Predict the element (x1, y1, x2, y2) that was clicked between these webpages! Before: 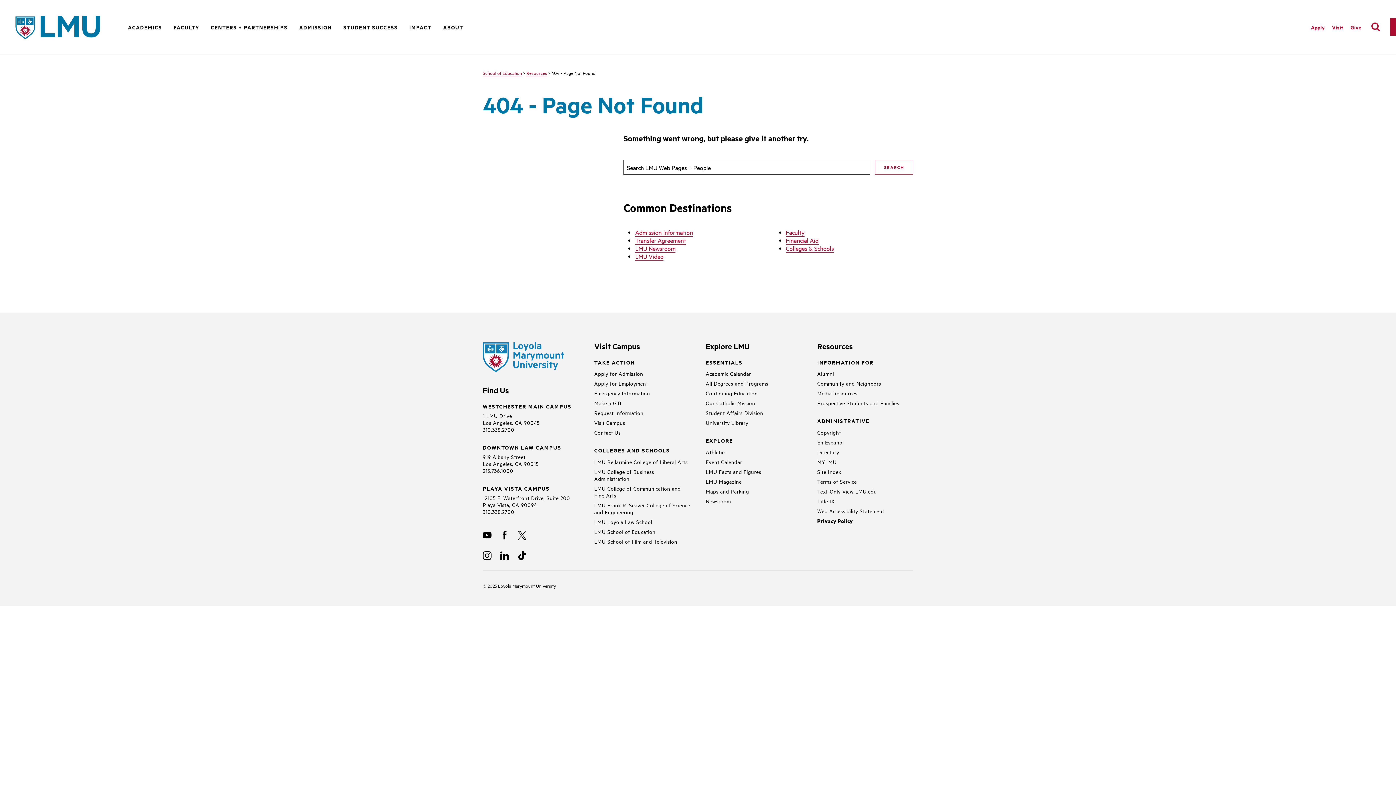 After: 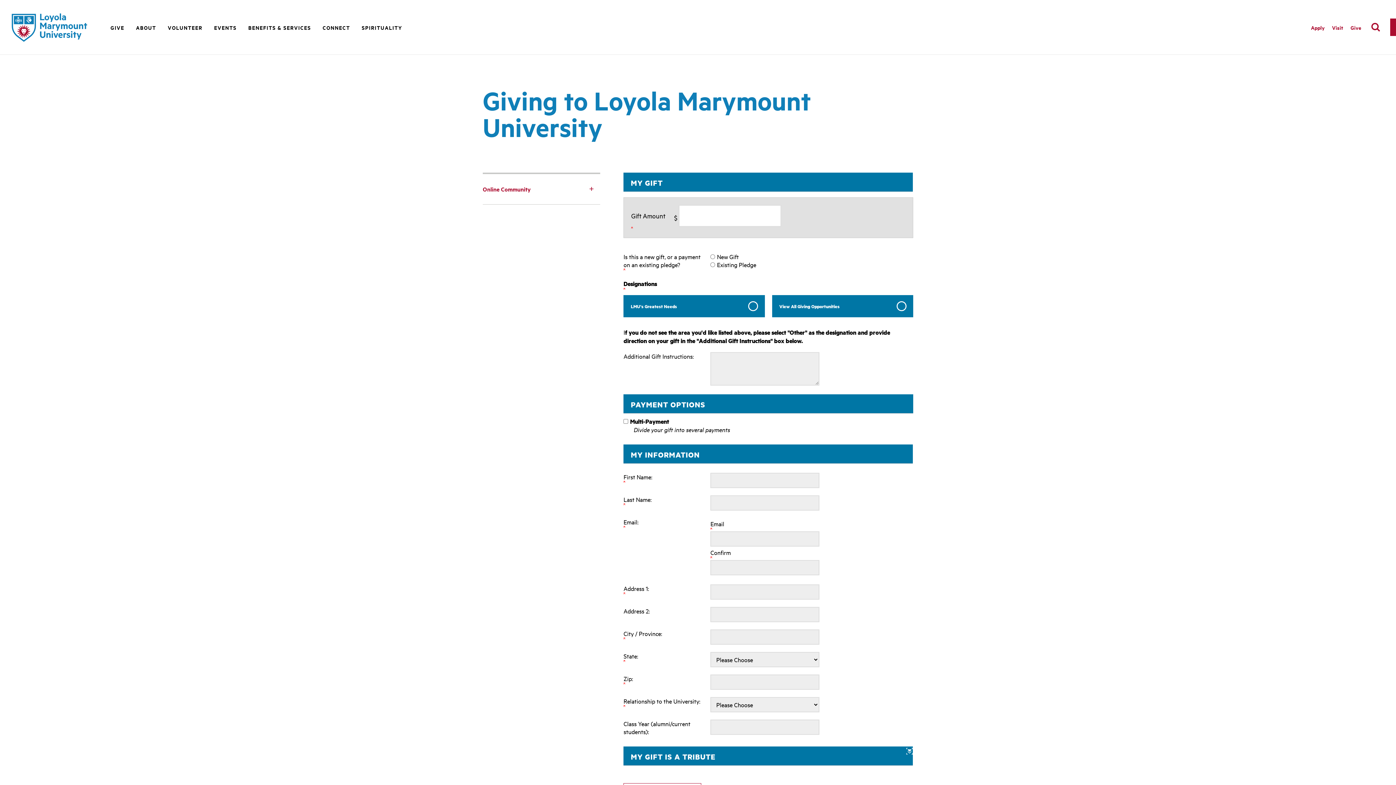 Action: bbox: (594, 399, 621, 406) label: Make a Gift